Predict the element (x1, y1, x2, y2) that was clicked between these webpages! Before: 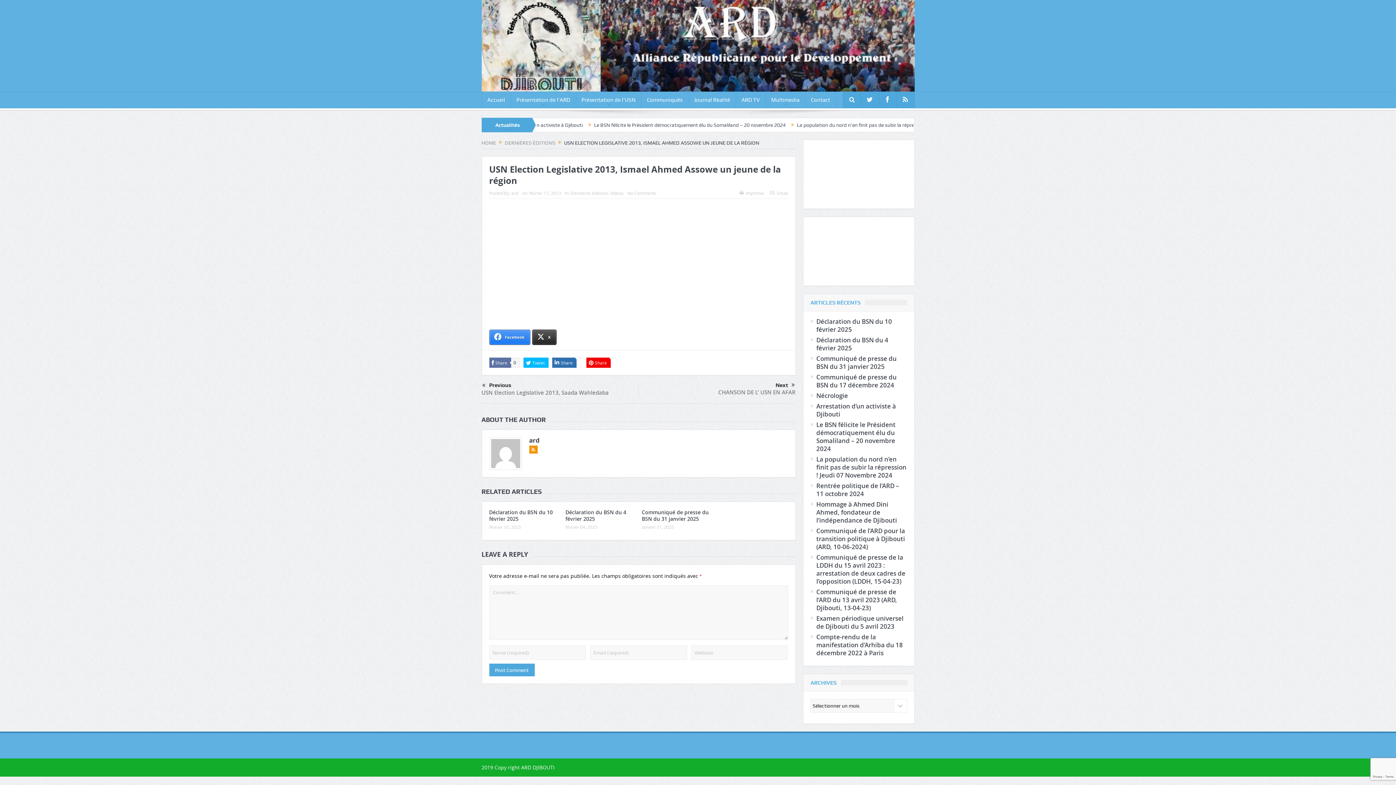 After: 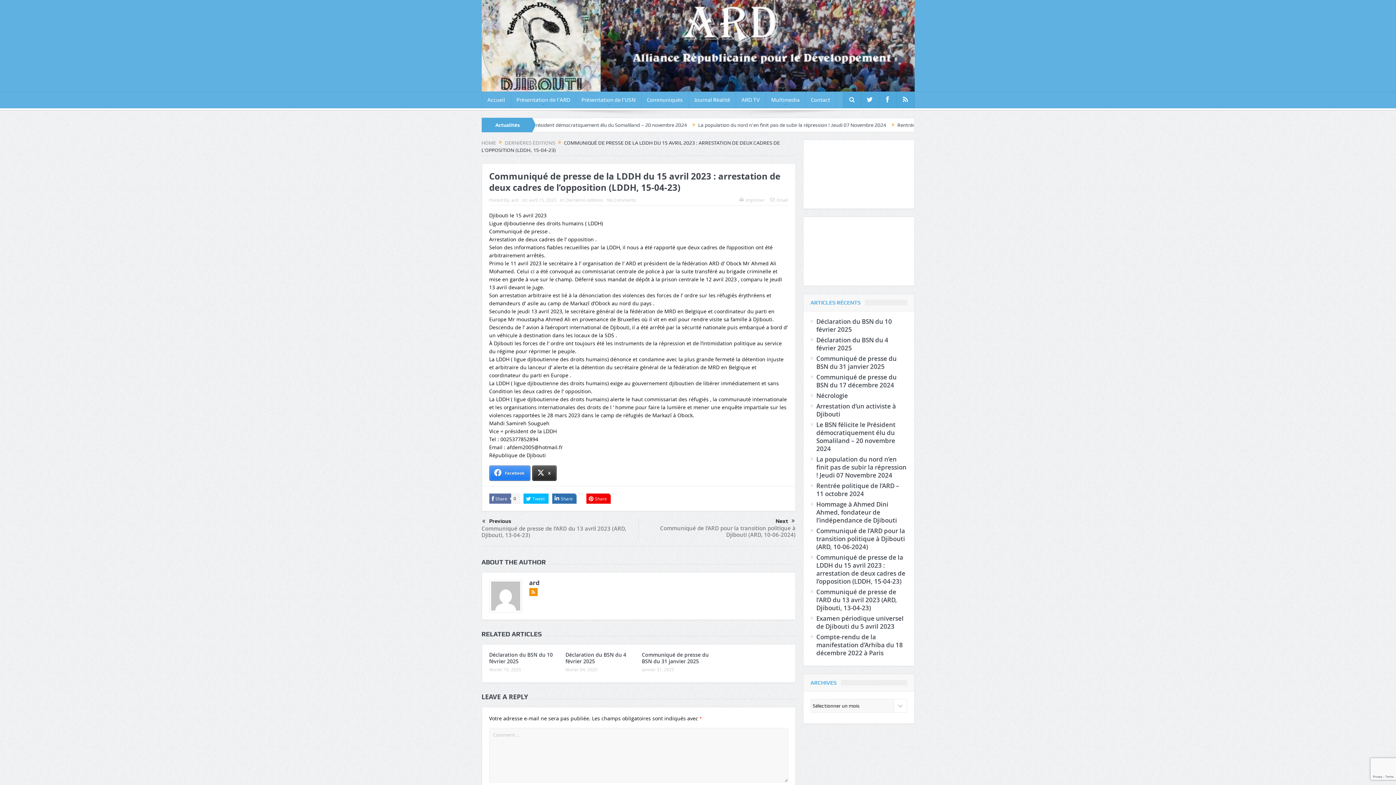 Action: label: Communiqué de presse de la LDDH du 15 avril 2023 : arrestation de deux cadres de l’opposition (LDDH, 15-04-23) bbox: (816, 553, 907, 585)